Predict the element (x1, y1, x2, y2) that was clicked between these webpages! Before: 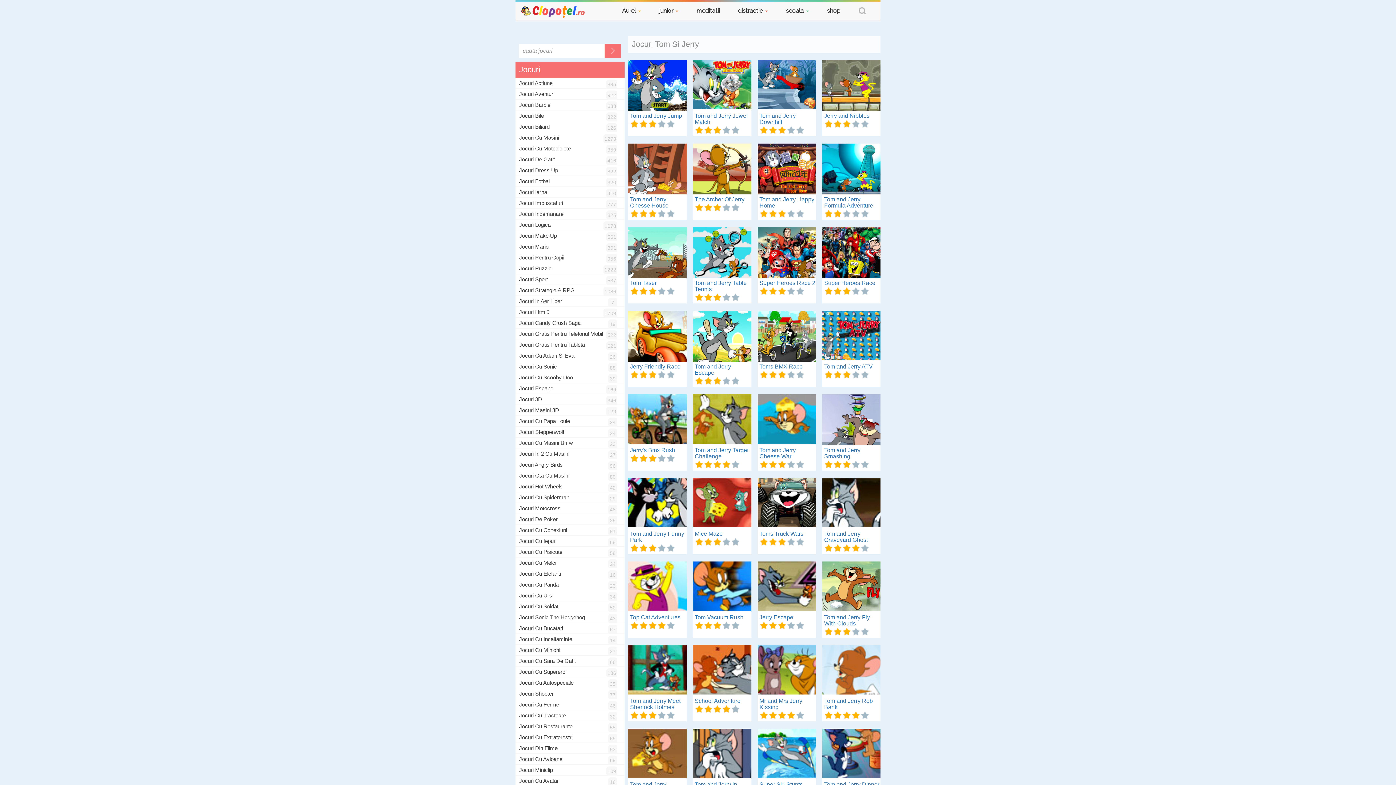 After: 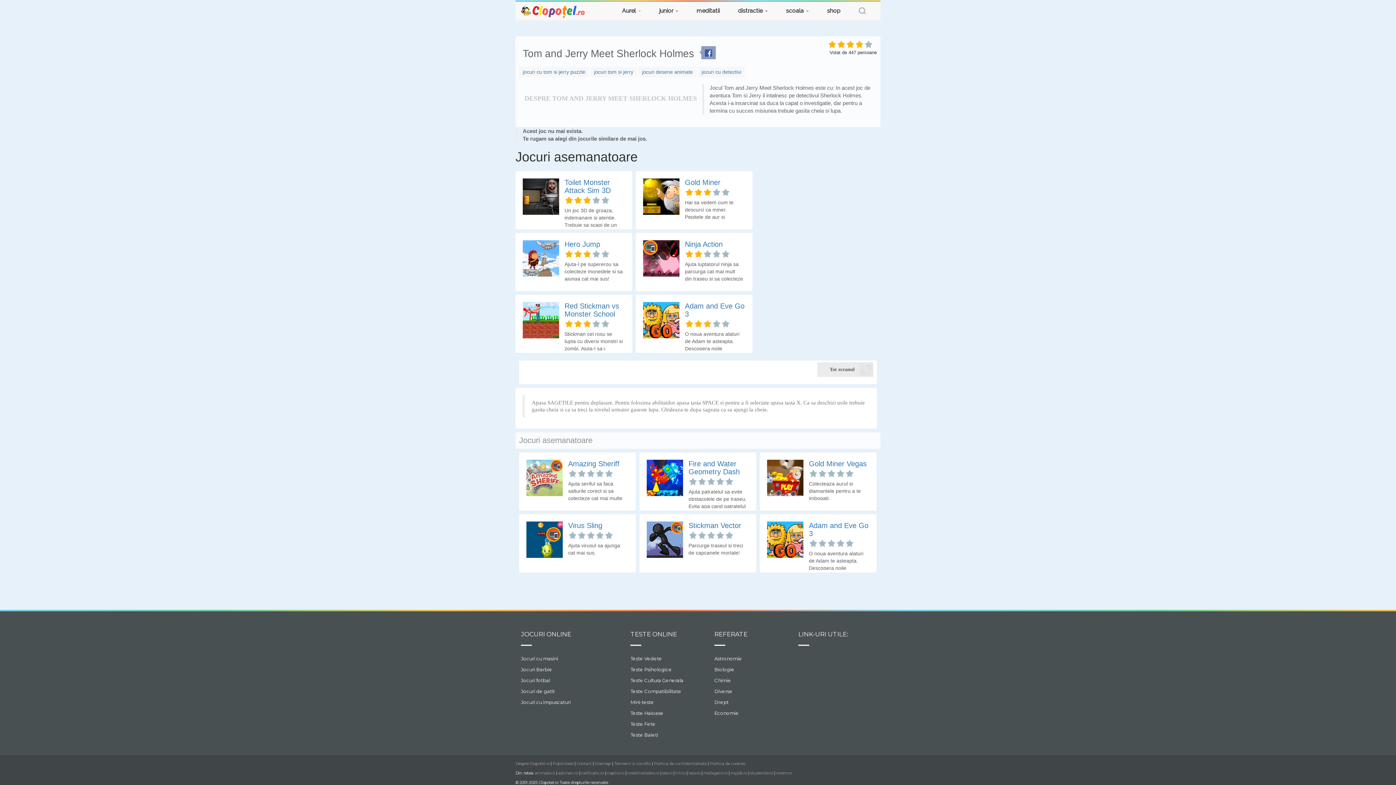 Action: label: Tom and Jerry Meet Sherlock Holmes bbox: (630, 698, 680, 710)